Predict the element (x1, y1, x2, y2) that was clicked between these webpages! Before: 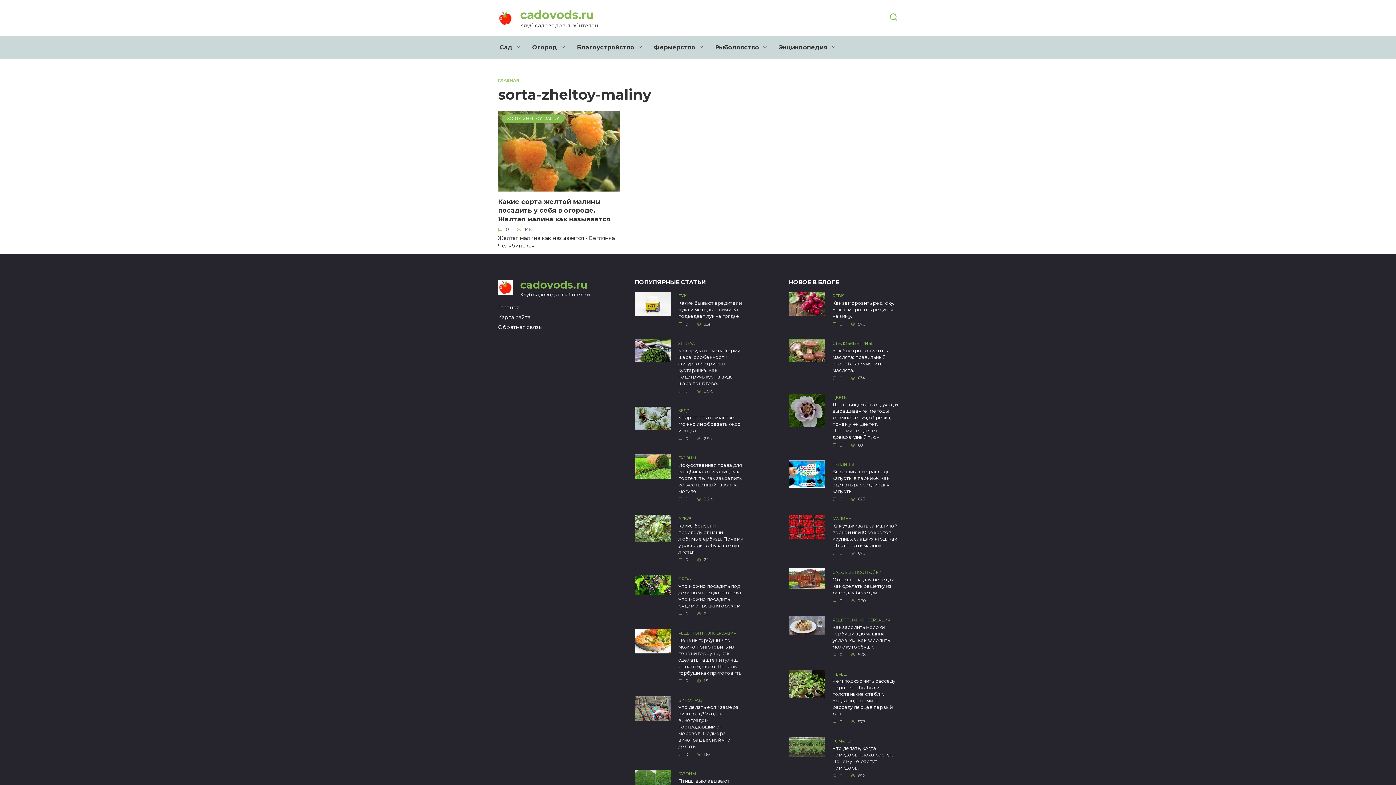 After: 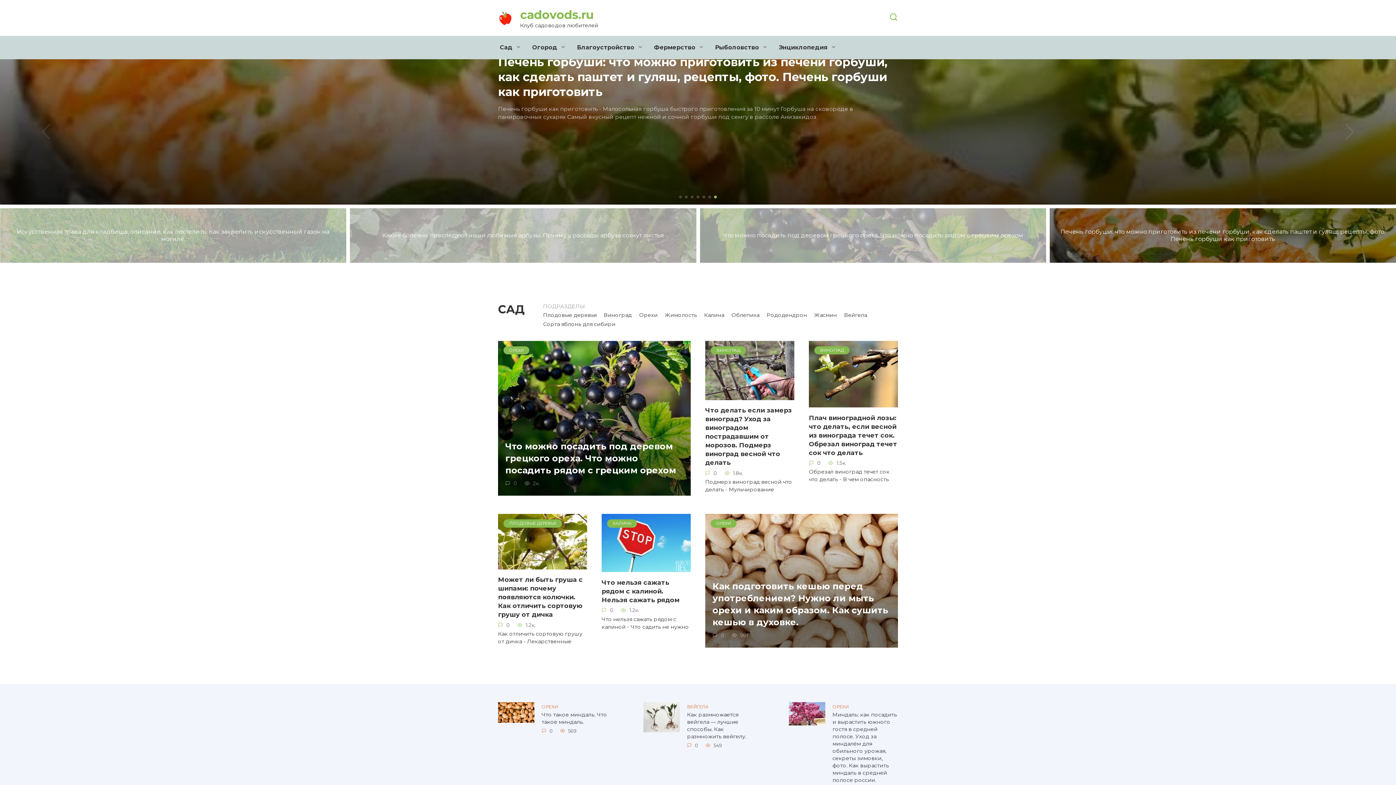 Action: bbox: (520, 278, 587, 291) label: cadovods.ru